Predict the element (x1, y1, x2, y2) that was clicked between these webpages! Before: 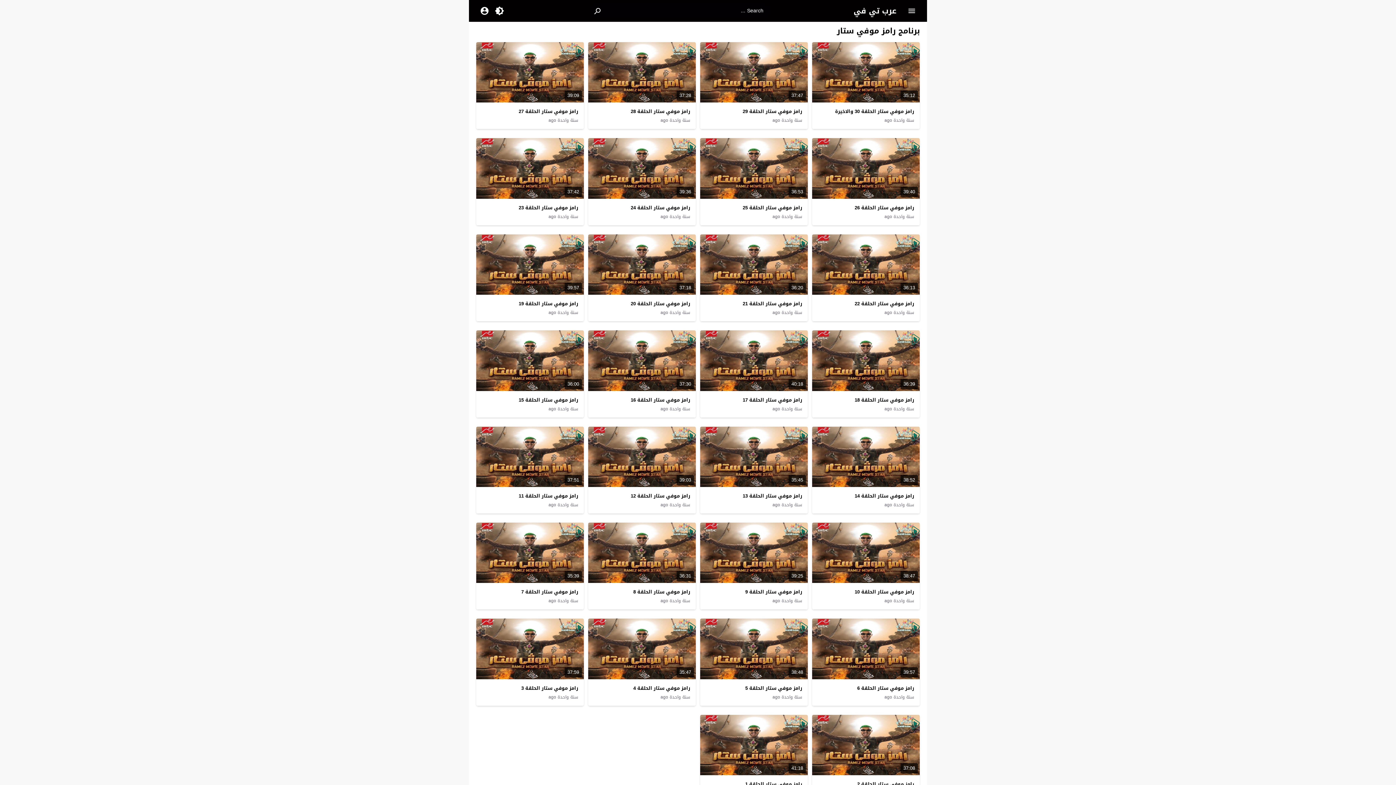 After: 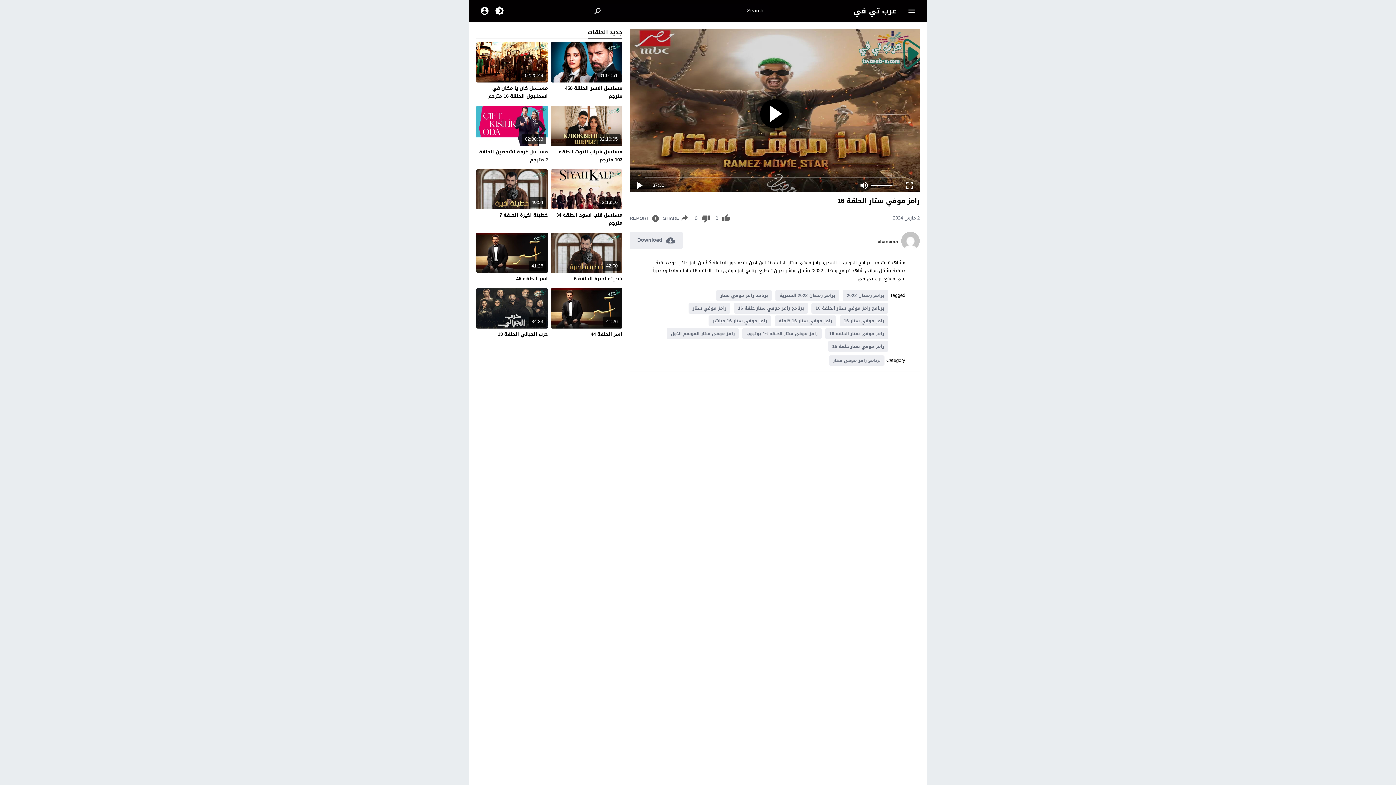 Action: bbox: (660, 405, 690, 412) label: سنة واحدة ago